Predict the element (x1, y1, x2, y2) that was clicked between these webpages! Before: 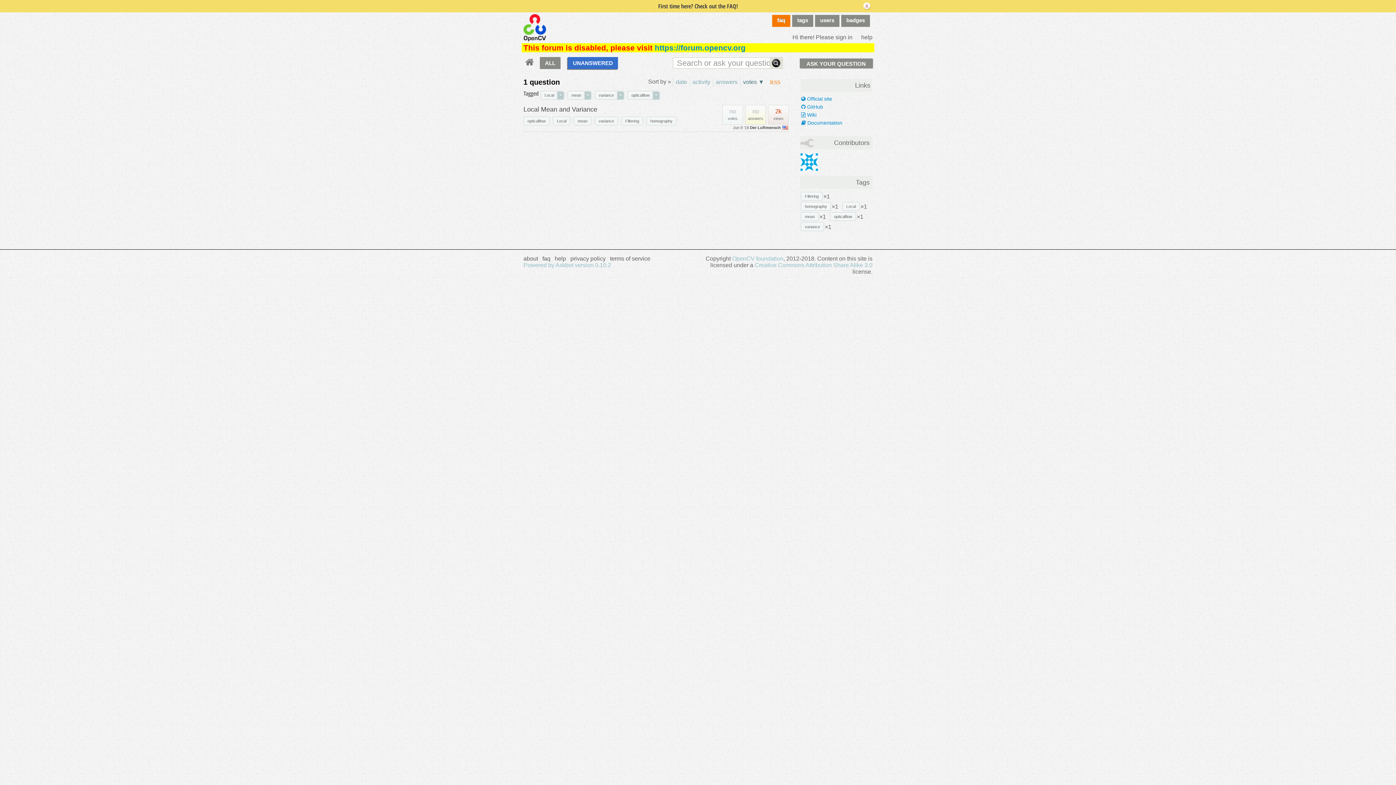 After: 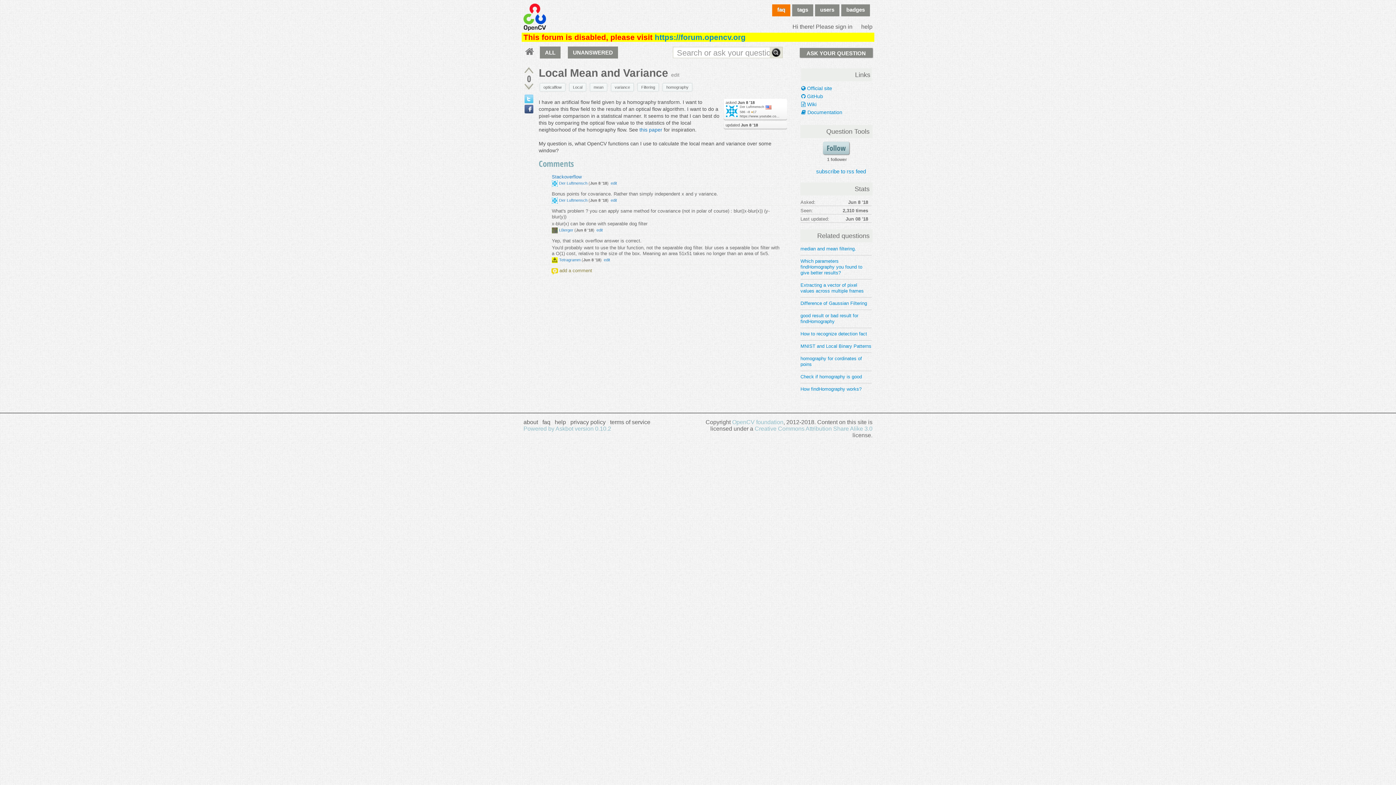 Action: label: Local Mean and Variance bbox: (523, 105, 597, 113)